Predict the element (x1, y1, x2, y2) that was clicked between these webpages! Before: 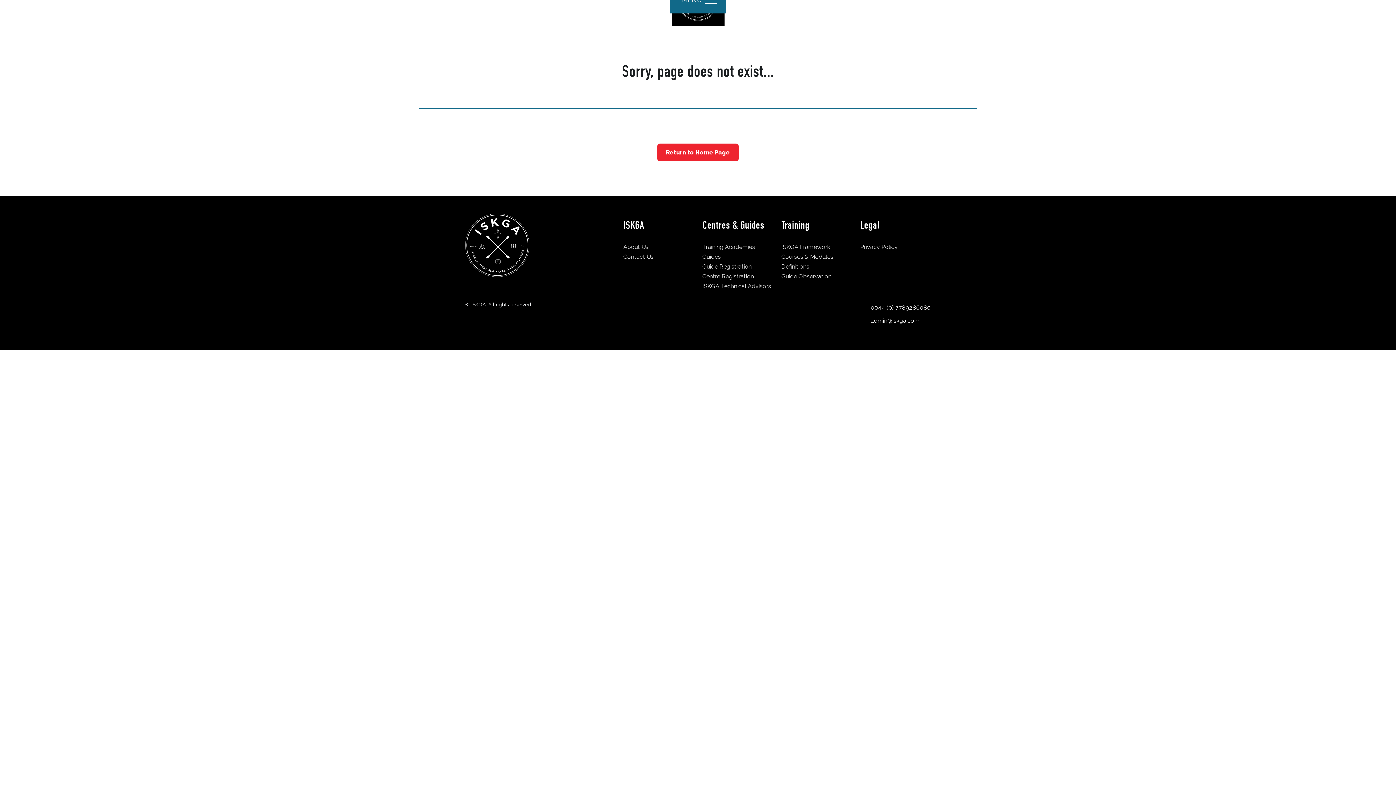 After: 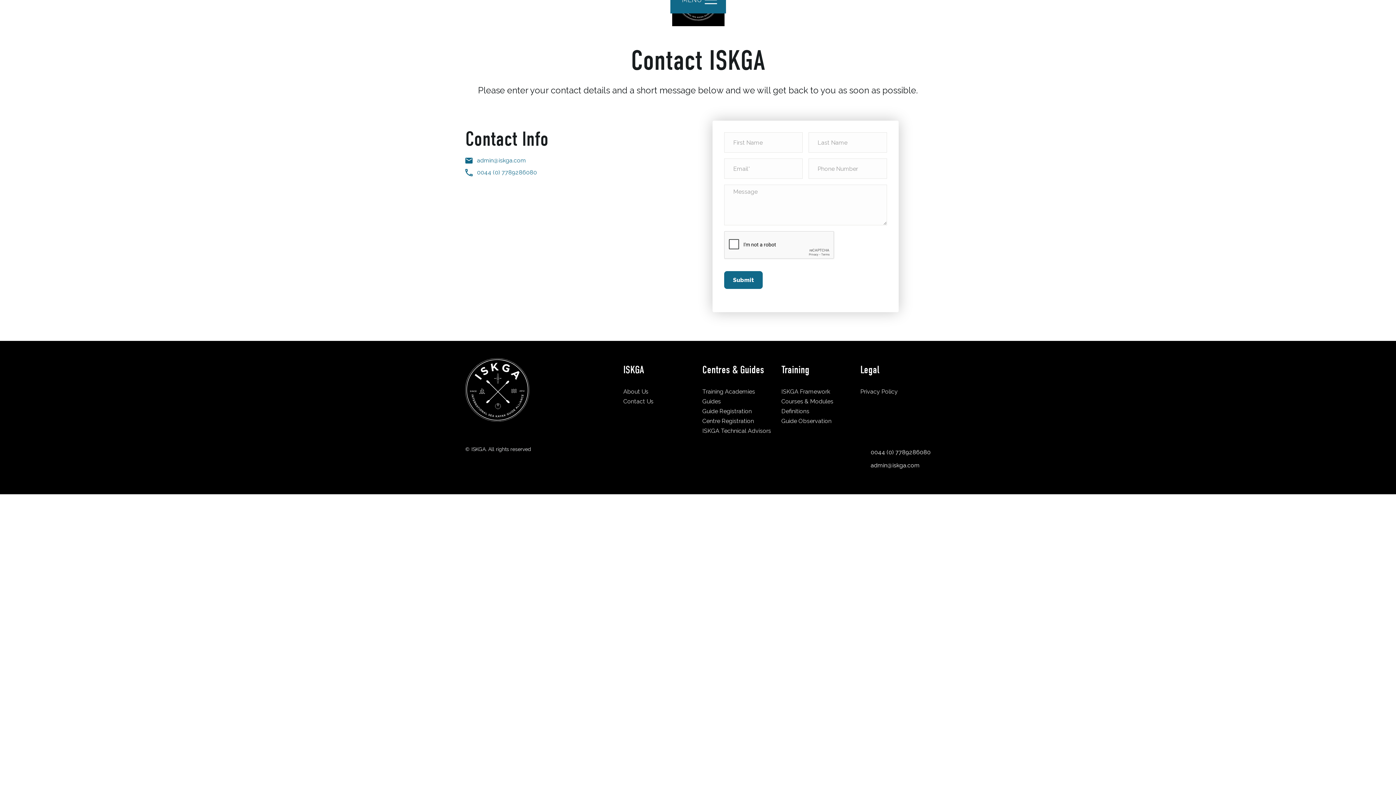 Action: label: Contact Us bbox: (623, 252, 653, 261)